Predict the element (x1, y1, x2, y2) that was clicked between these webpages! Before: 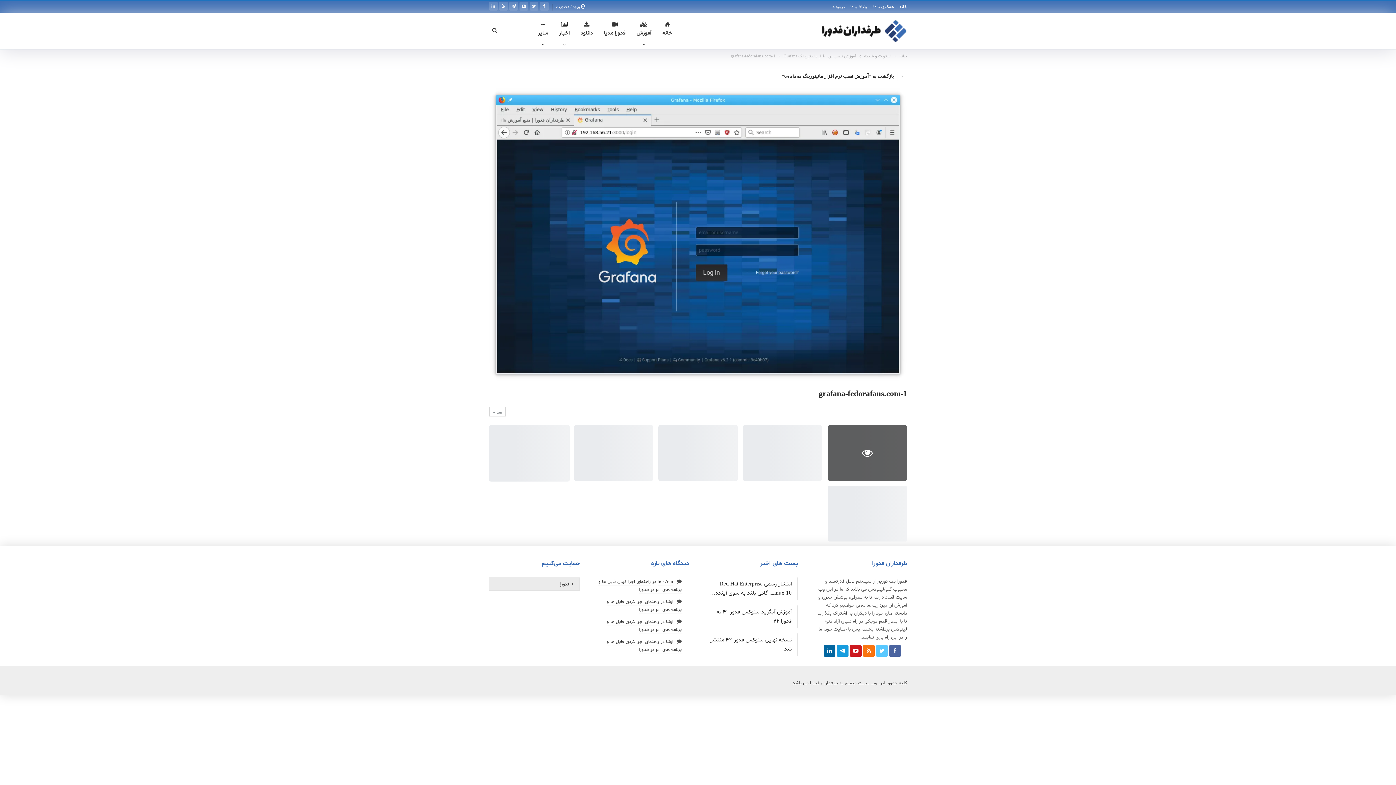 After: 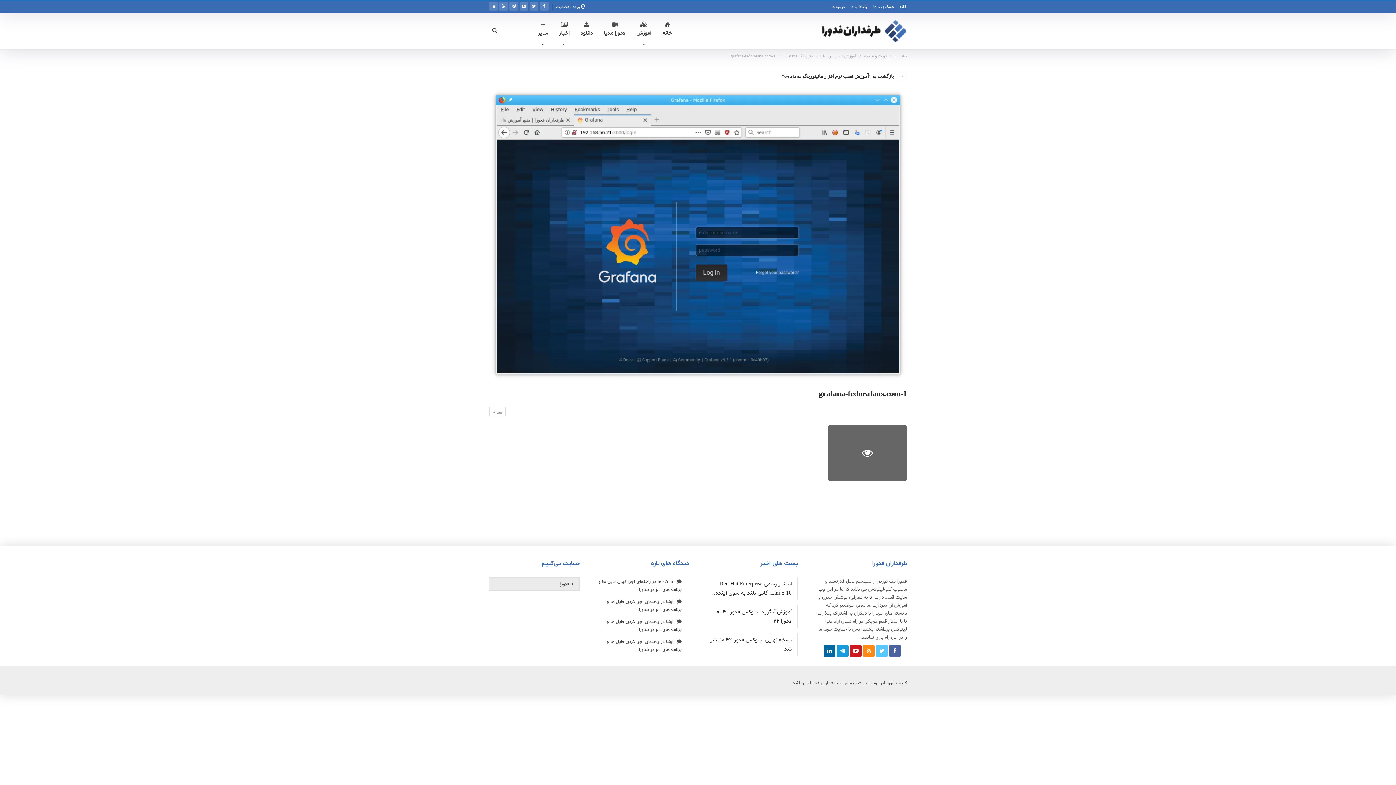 Action: bbox: (863, 648, 874, 654)